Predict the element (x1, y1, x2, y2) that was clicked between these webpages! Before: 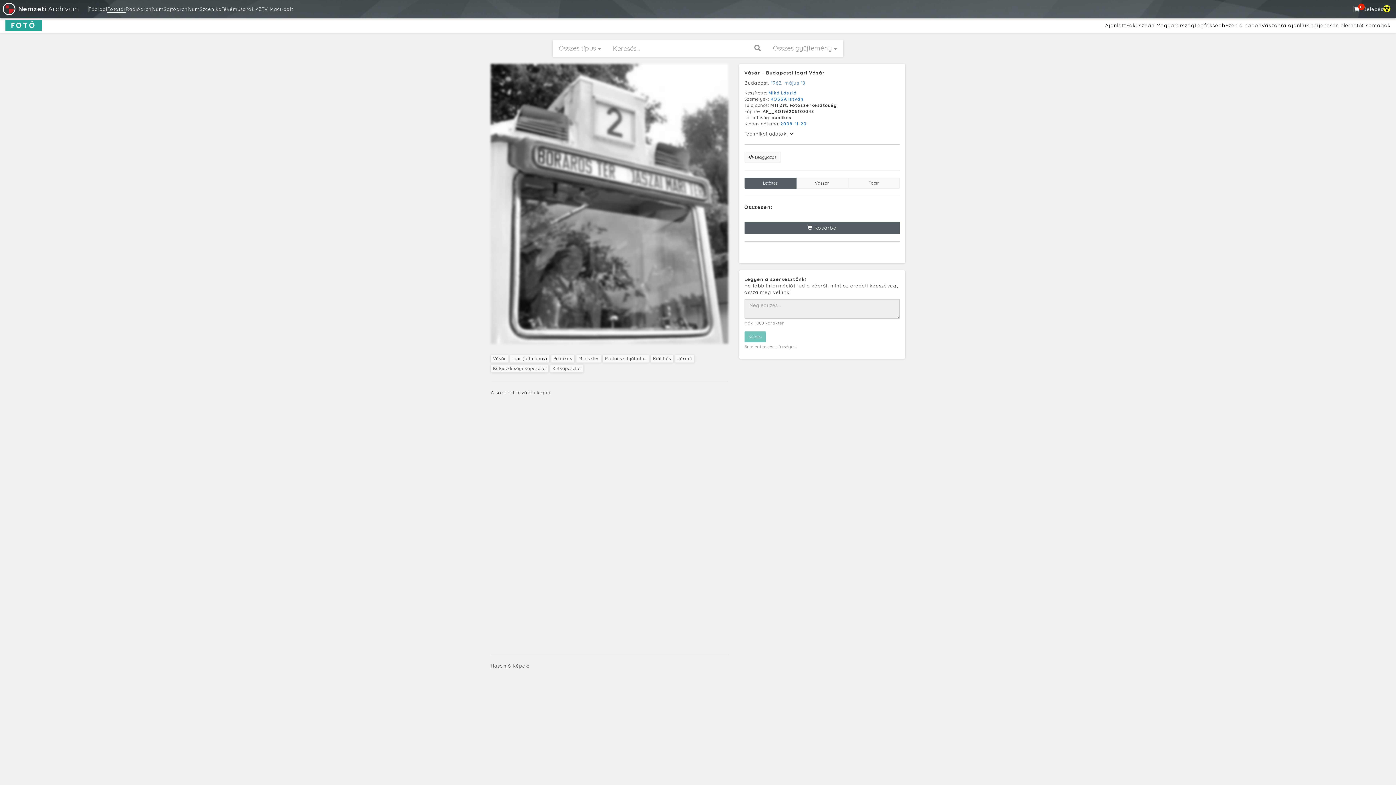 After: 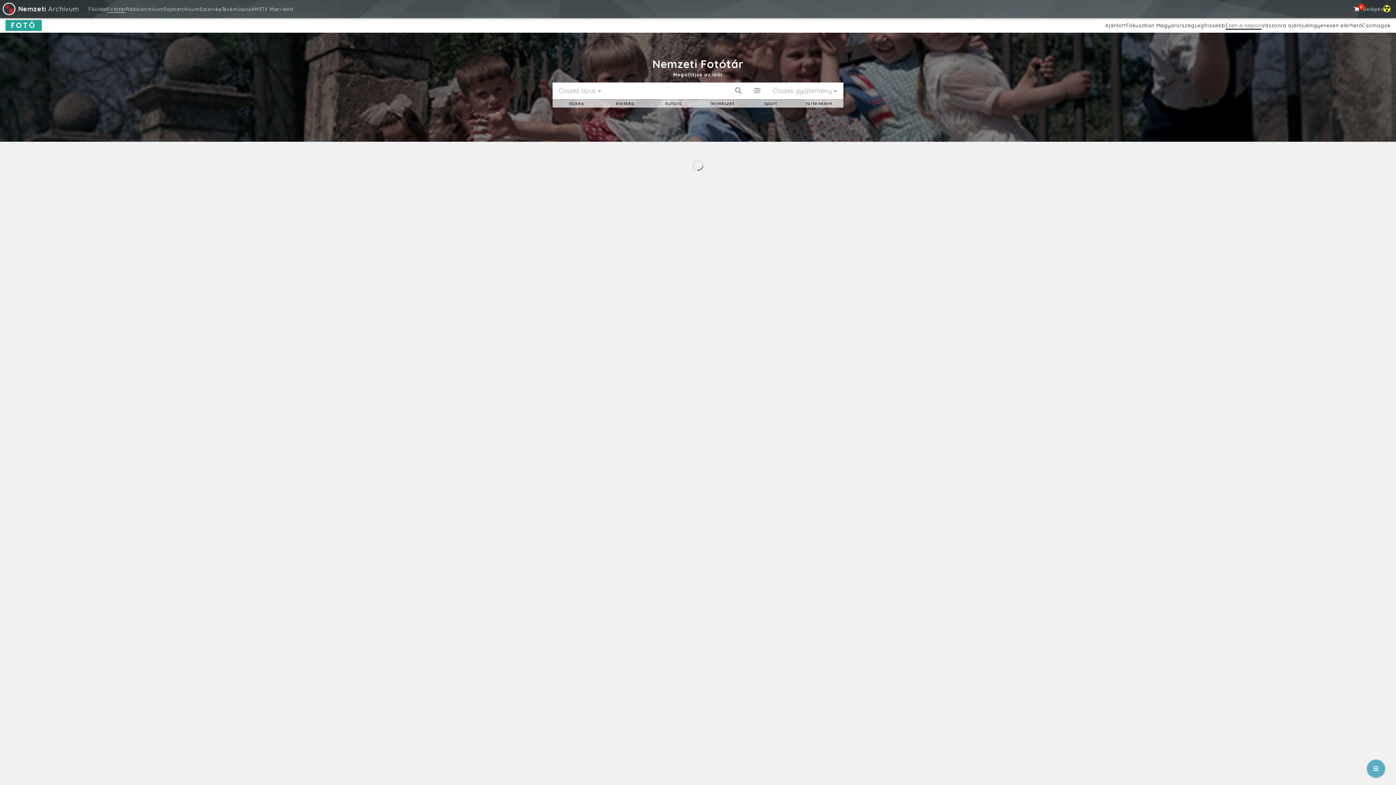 Action: bbox: (1225, 22, 1261, 28) label: Ezen a napon